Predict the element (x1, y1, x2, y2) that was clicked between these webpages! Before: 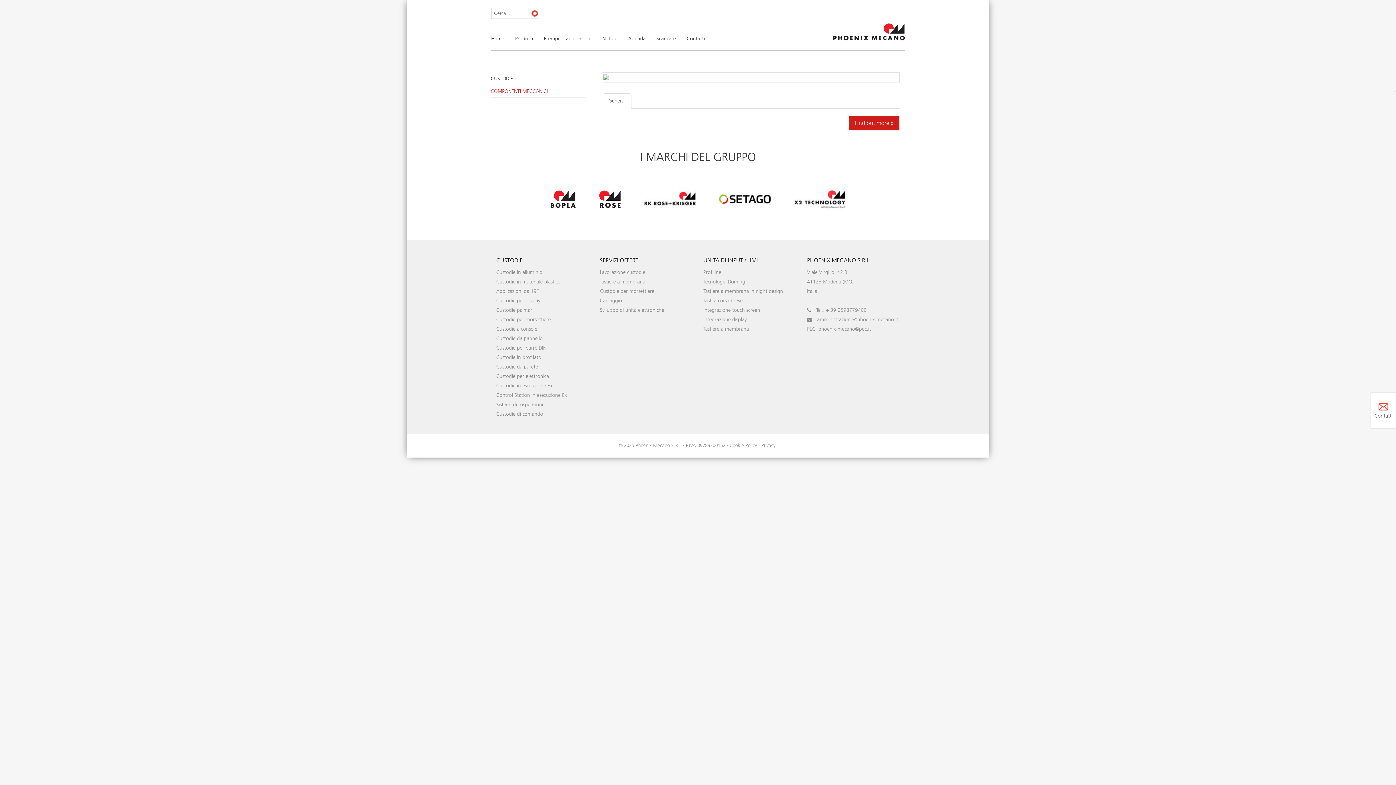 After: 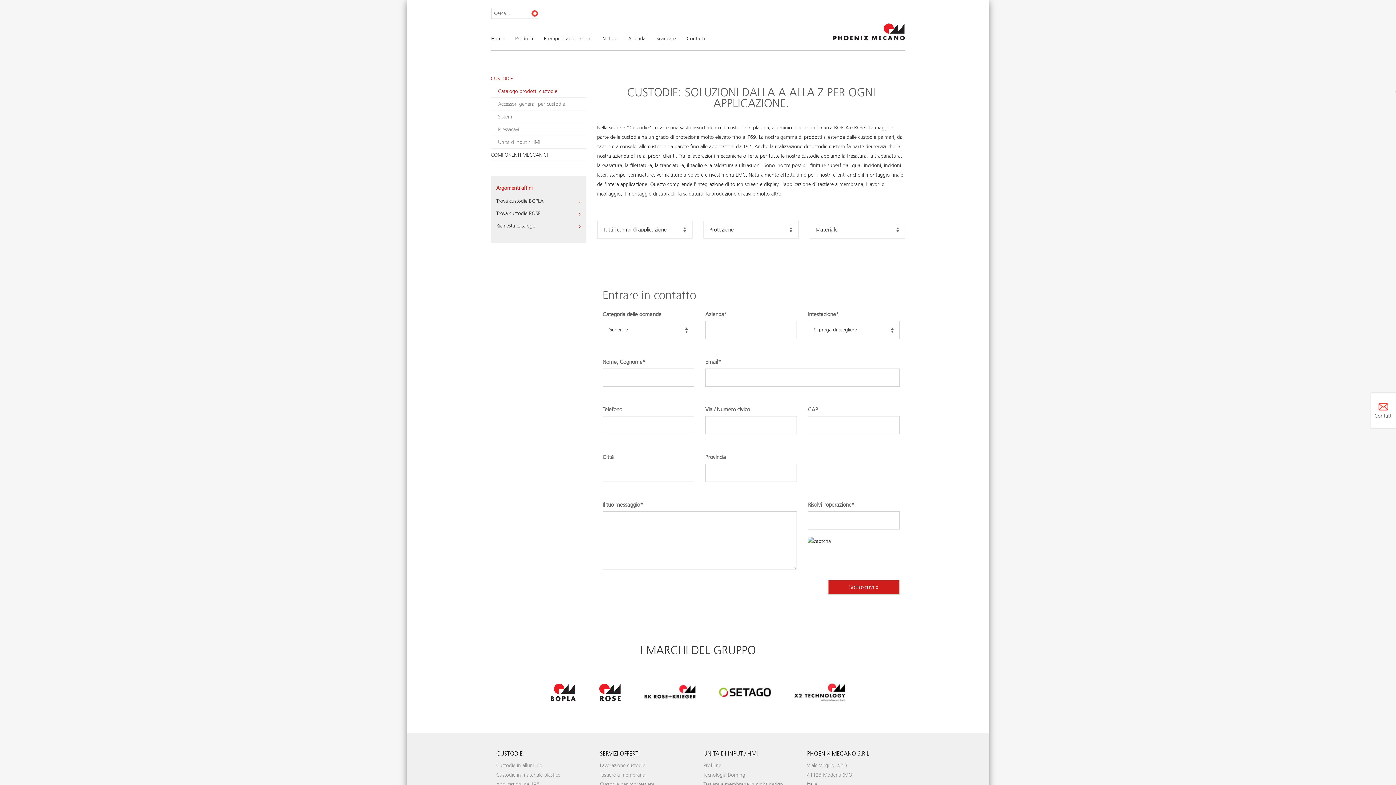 Action: bbox: (496, 278, 560, 285) label: Custodie in materiale plastico